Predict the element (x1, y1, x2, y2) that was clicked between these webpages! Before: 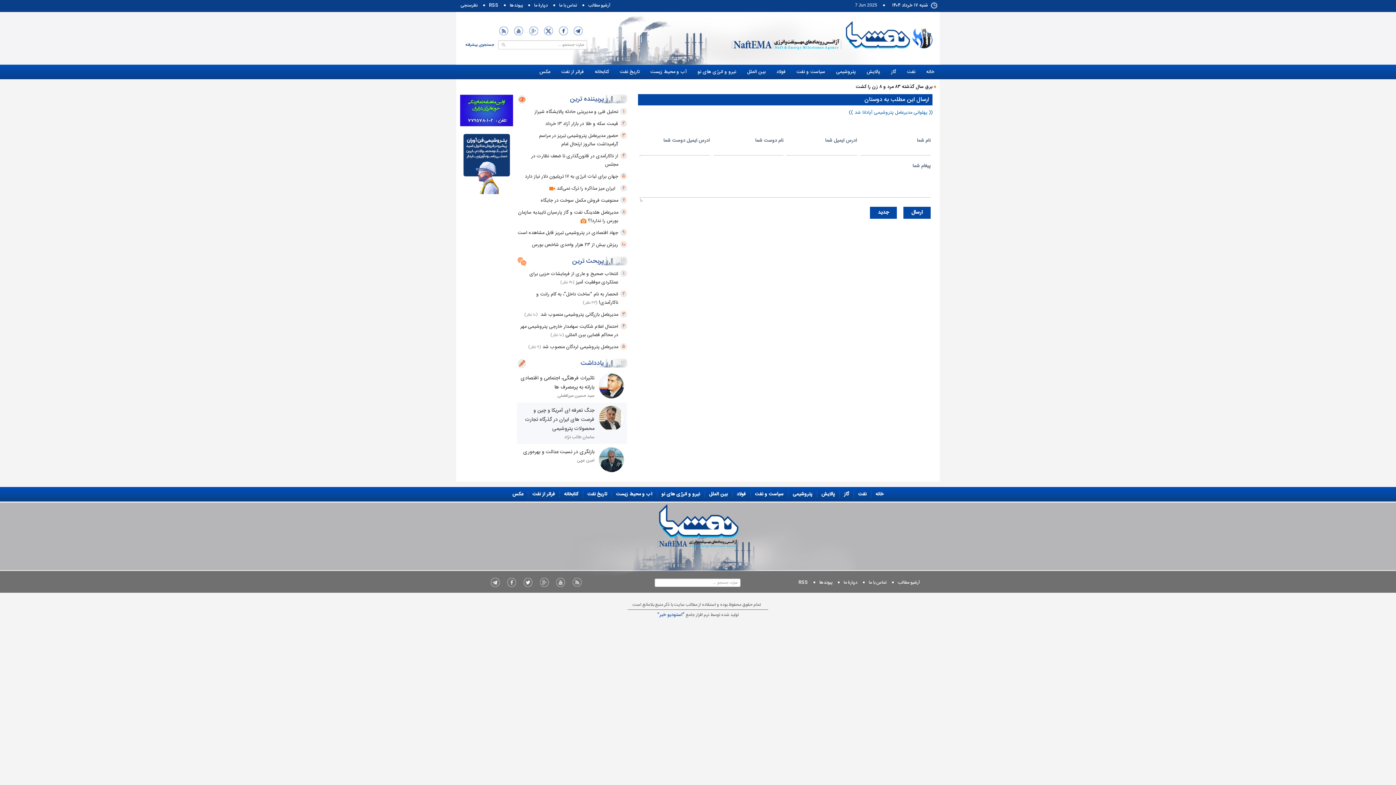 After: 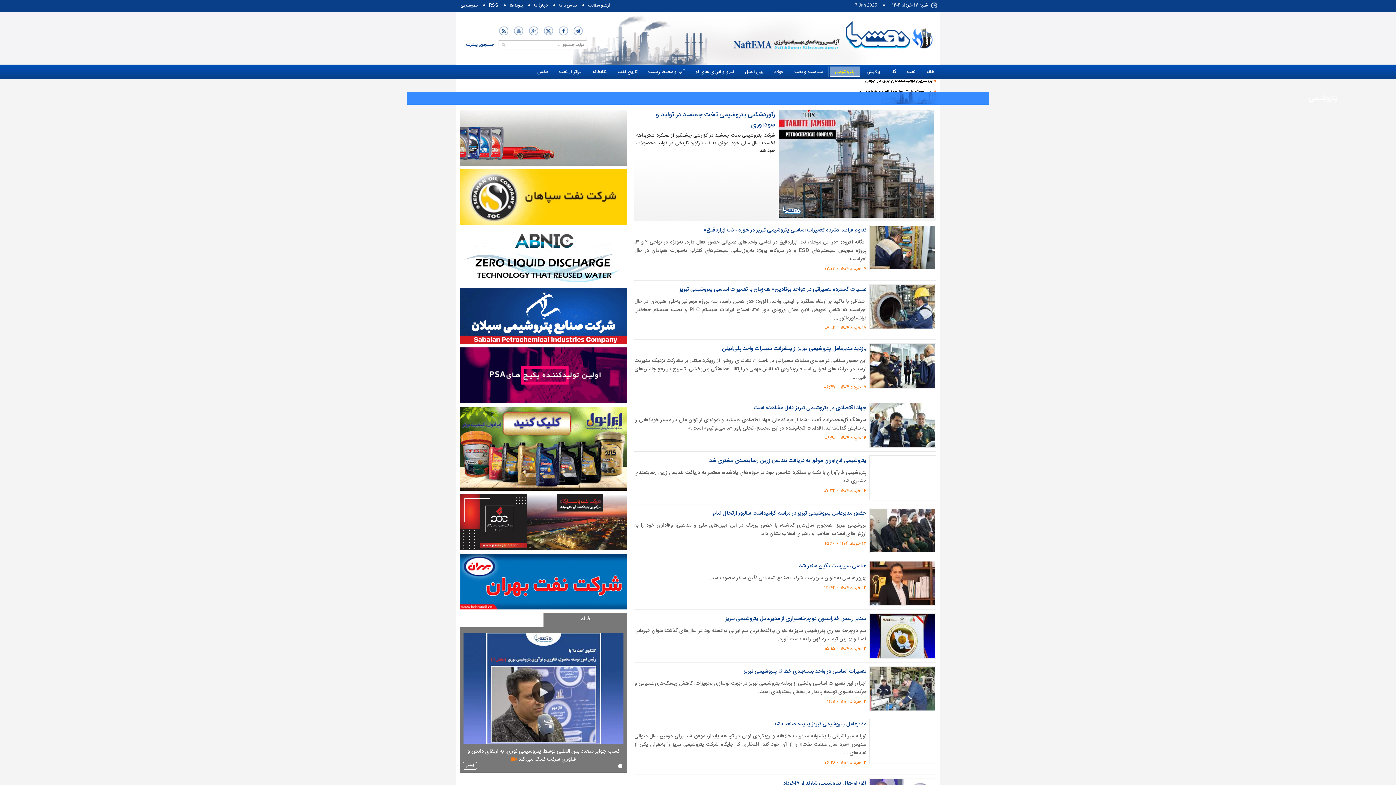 Action: label: پتروشیمی bbox: (830, 66, 861, 76)